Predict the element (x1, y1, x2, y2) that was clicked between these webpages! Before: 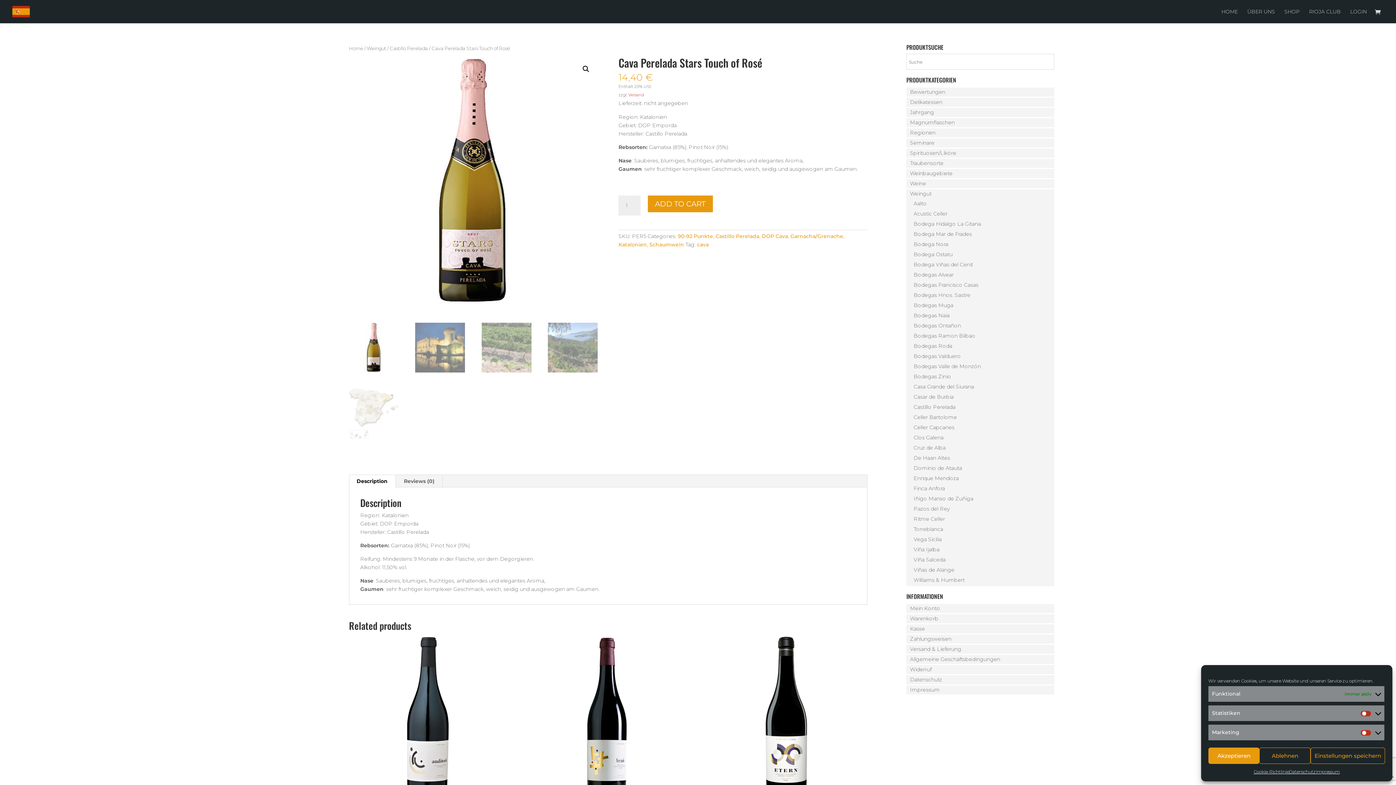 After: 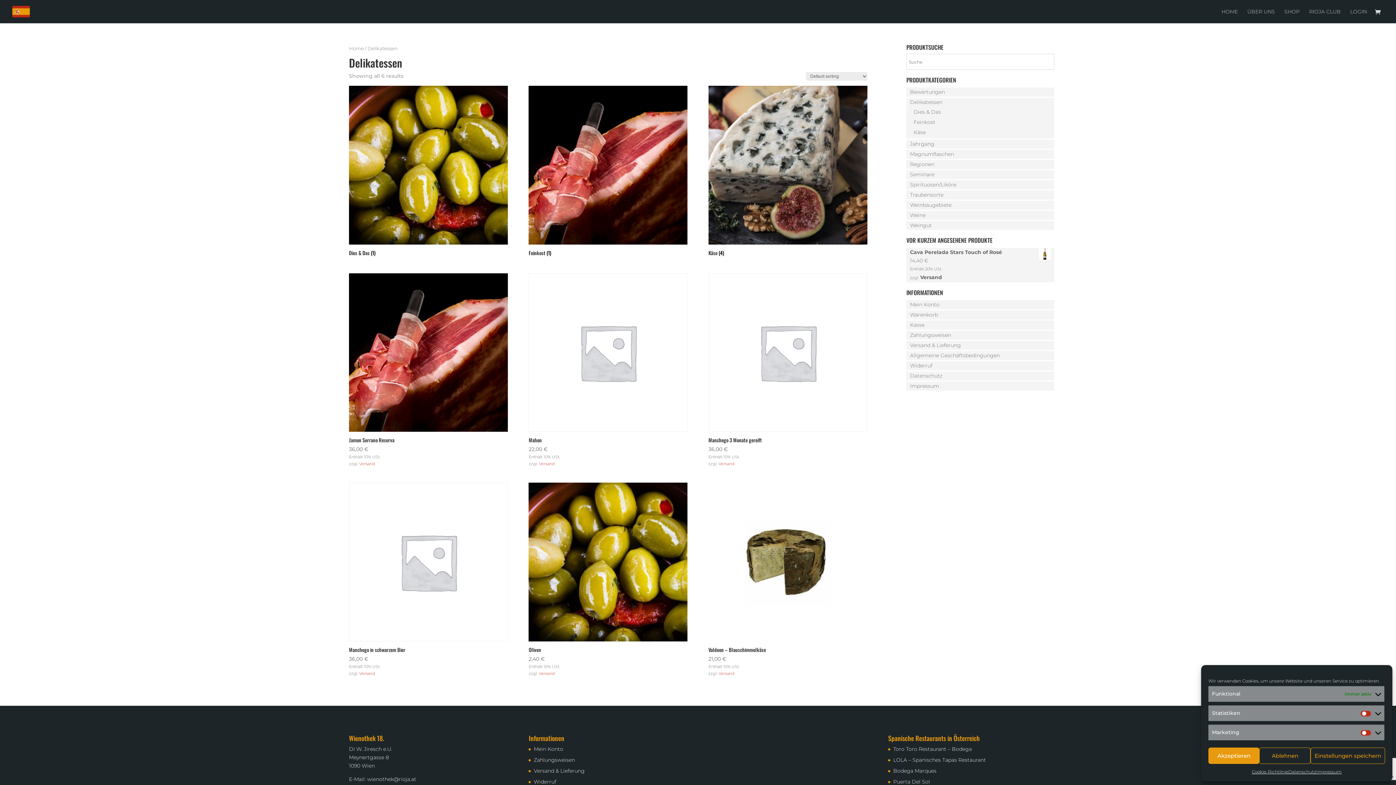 Action: bbox: (910, 98, 942, 105) label: Delikatessen